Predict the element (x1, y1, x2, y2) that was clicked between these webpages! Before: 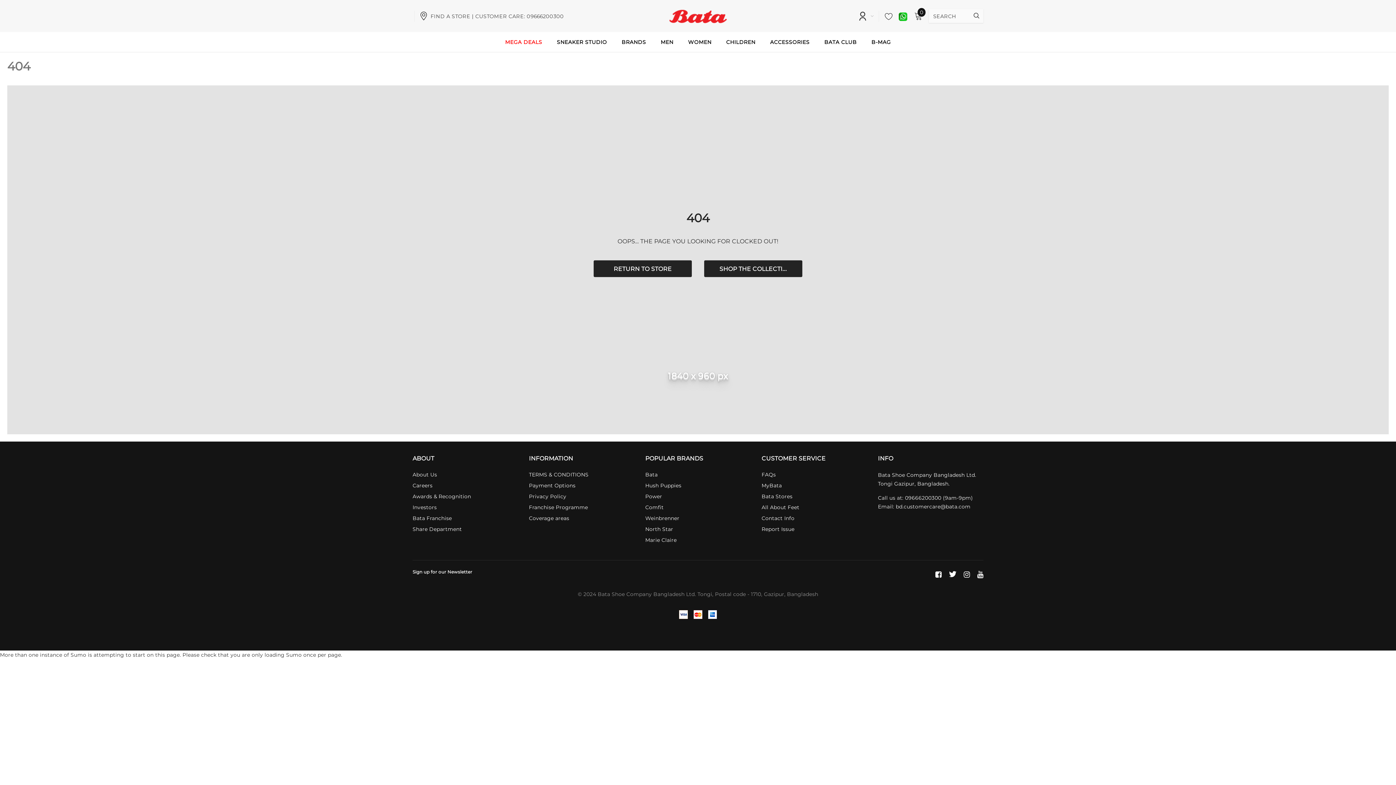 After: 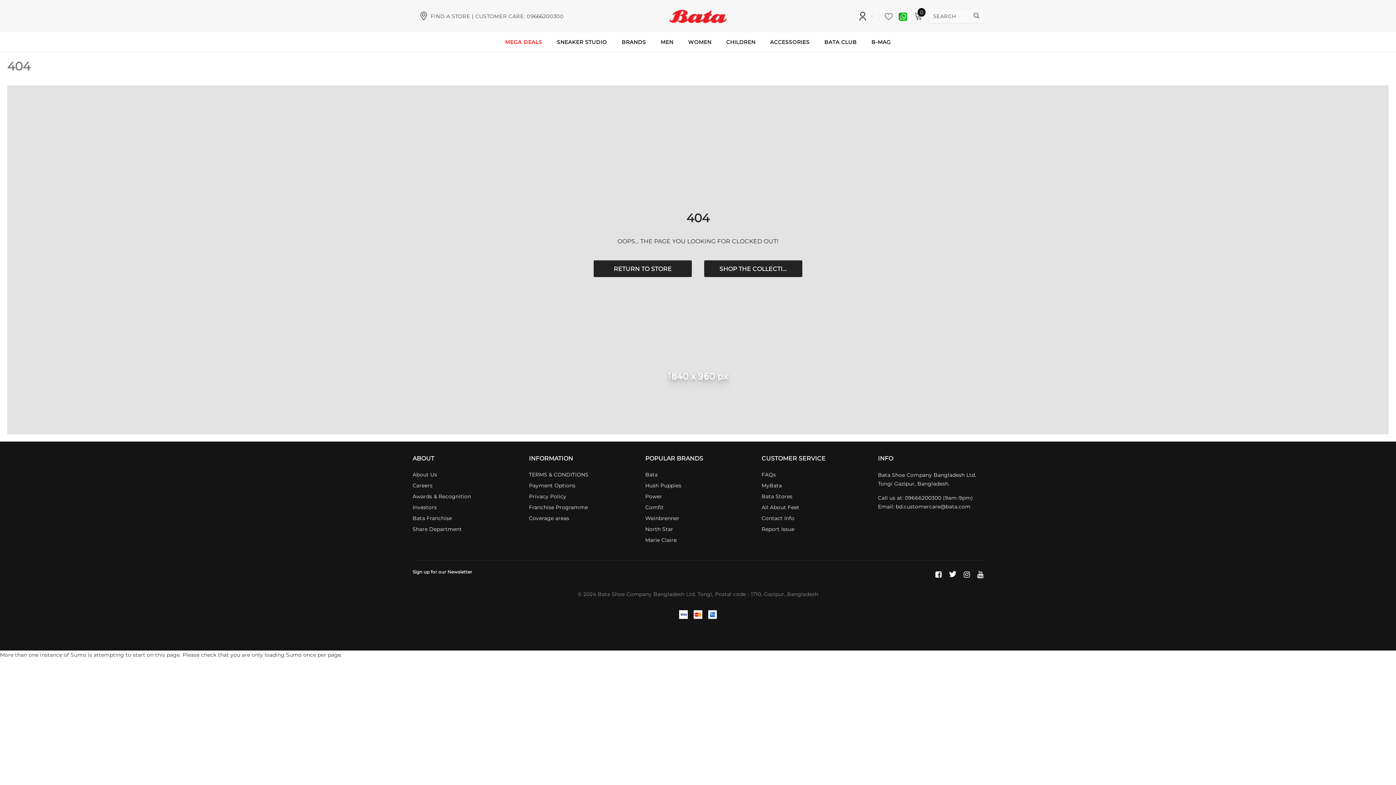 Action: bbox: (949, 571, 956, 577)